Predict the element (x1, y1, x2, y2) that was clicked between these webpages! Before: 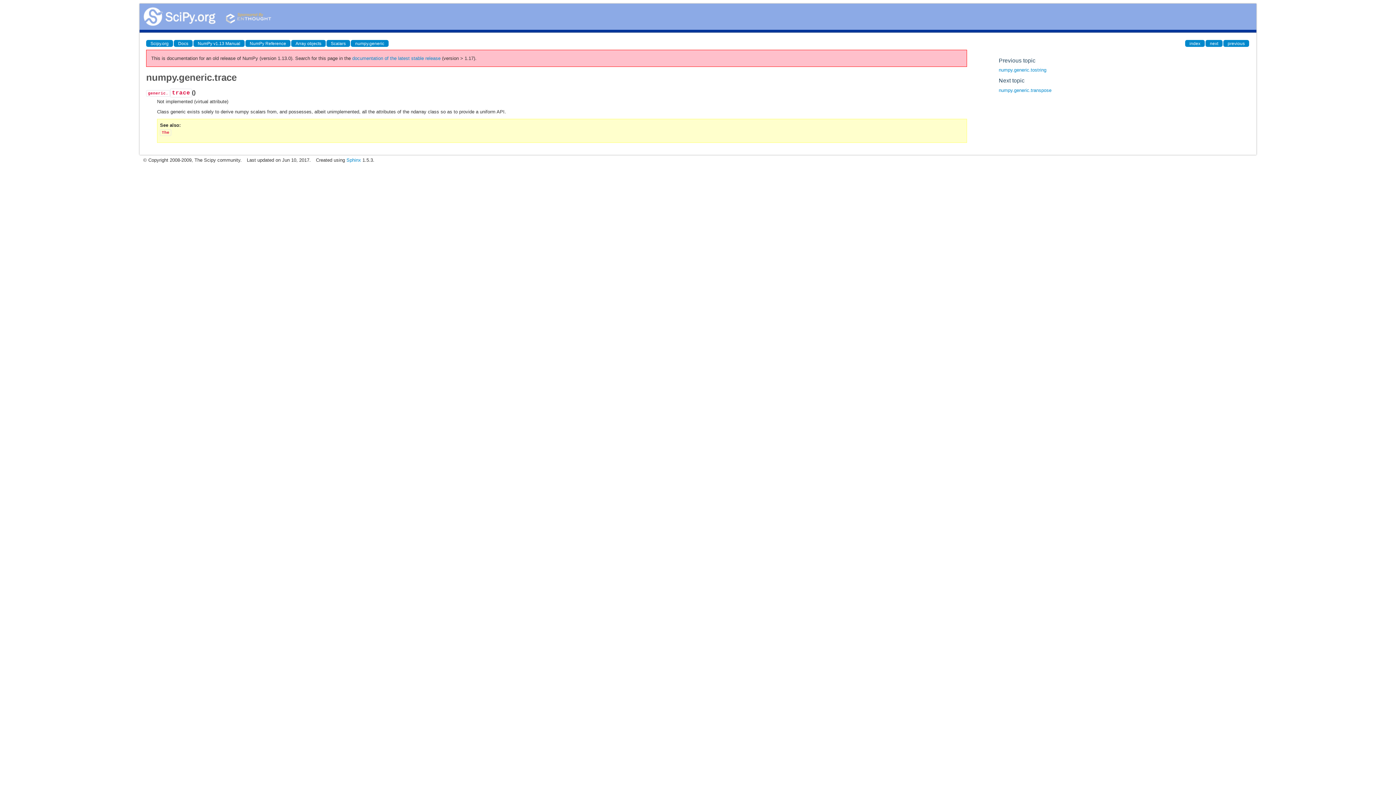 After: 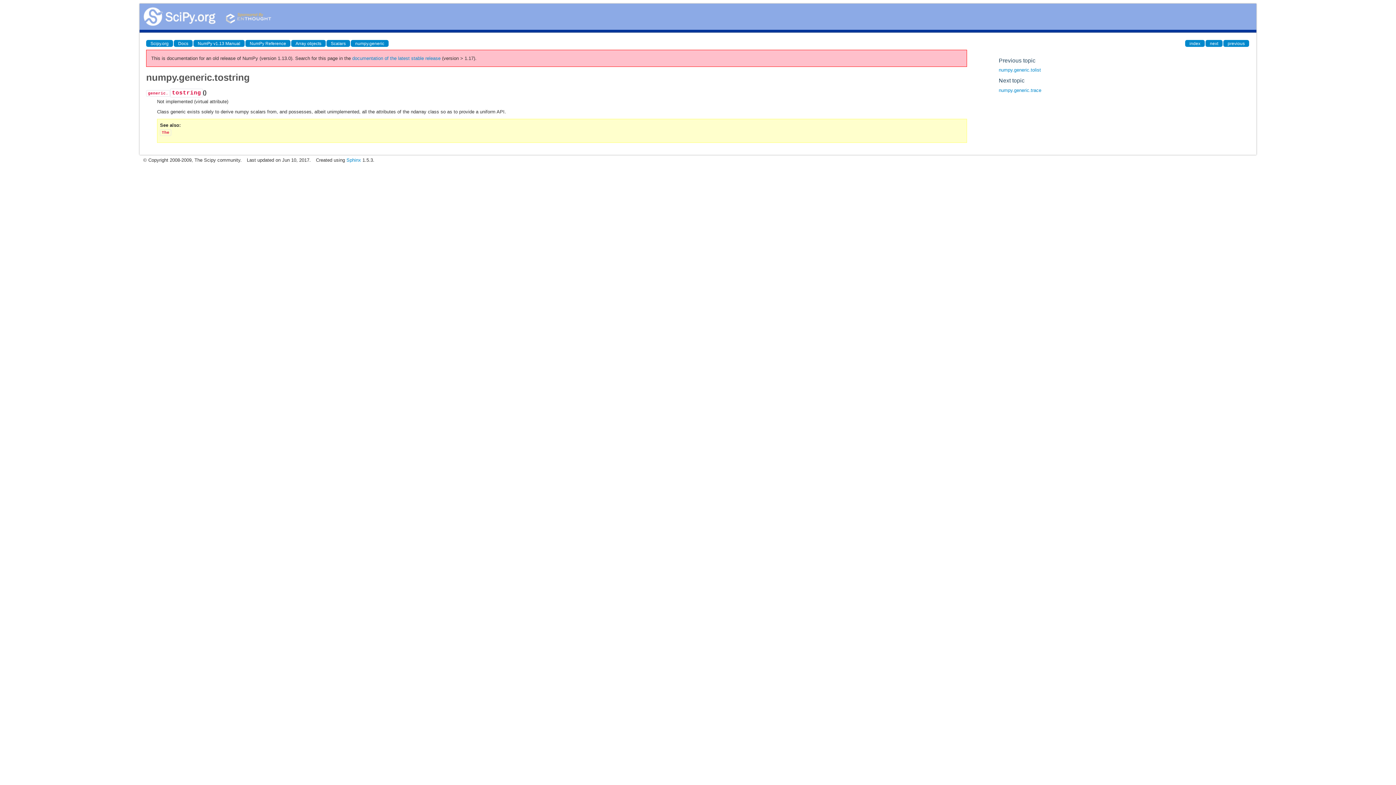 Action: bbox: (1223, 40, 1249, 46) label: previous